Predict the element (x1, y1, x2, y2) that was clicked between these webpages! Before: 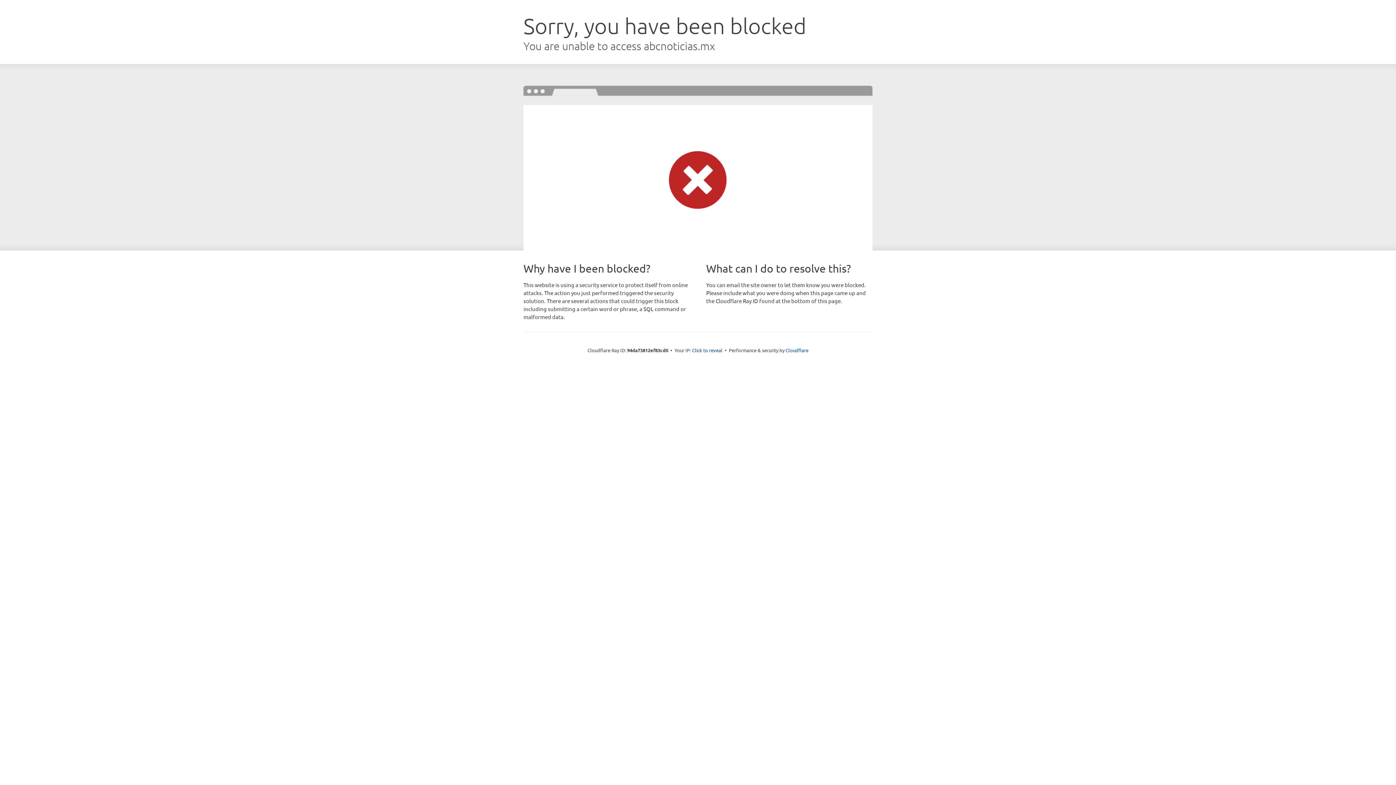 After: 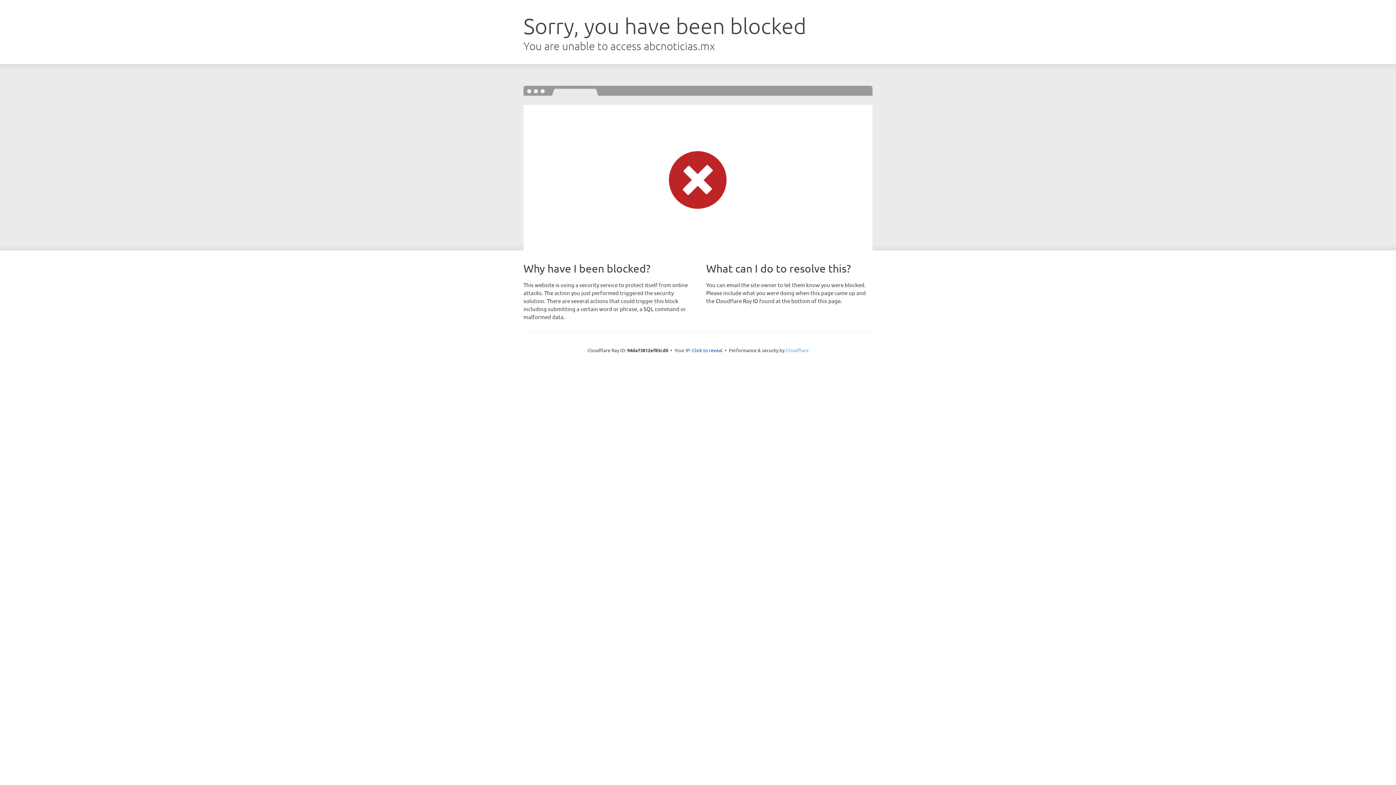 Action: bbox: (785, 347, 808, 353) label: Cloudflare